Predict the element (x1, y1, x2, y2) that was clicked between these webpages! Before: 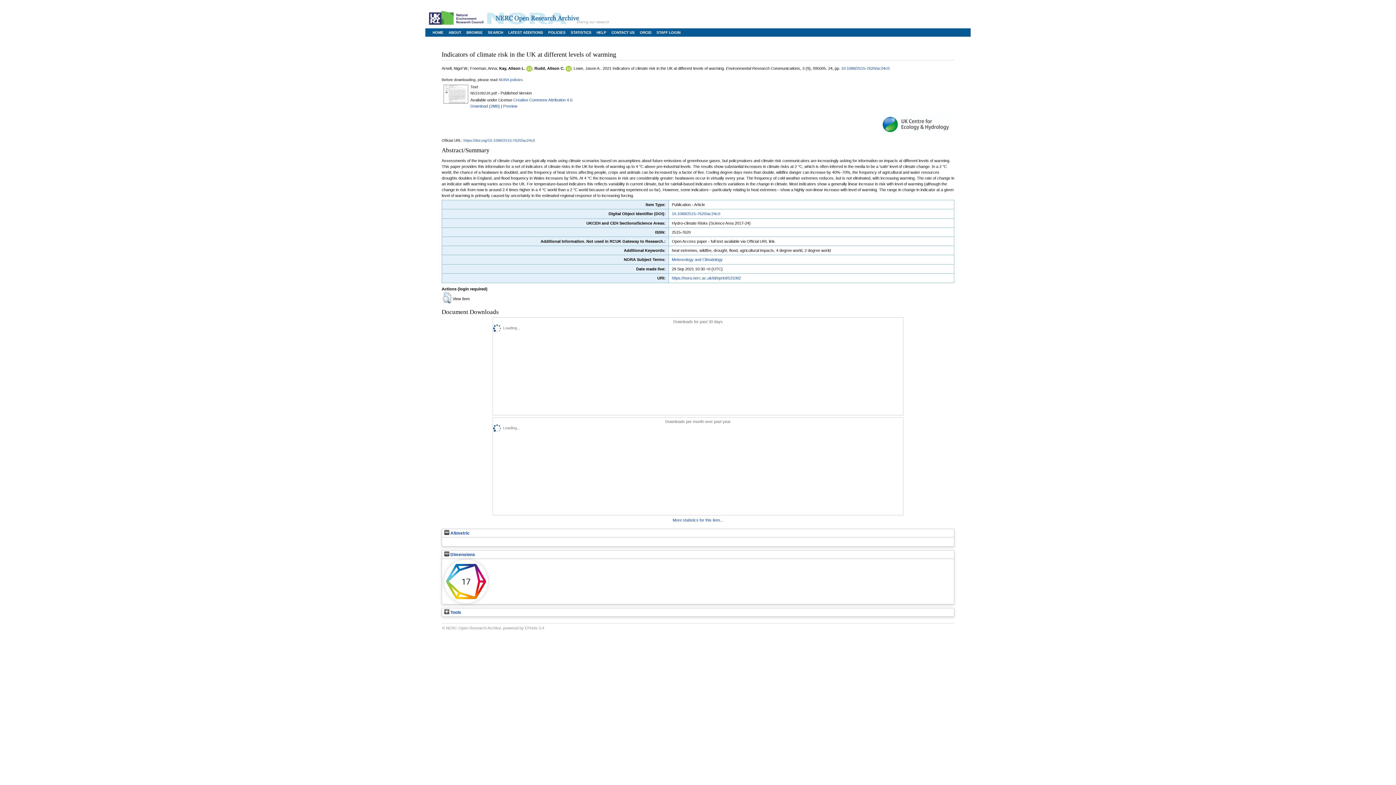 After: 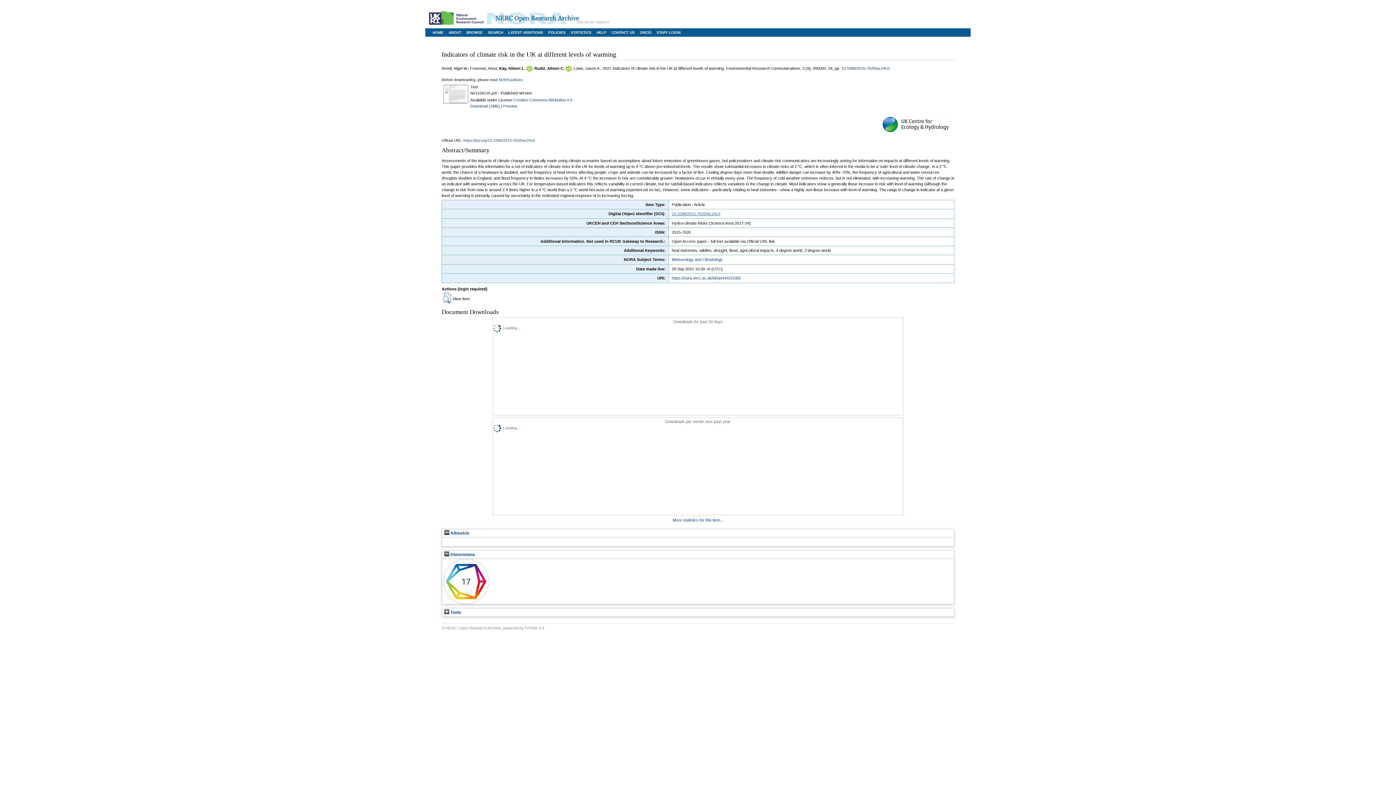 Action: bbox: (672, 211, 720, 215) label: 10.1088/2515-7620/ac24c0